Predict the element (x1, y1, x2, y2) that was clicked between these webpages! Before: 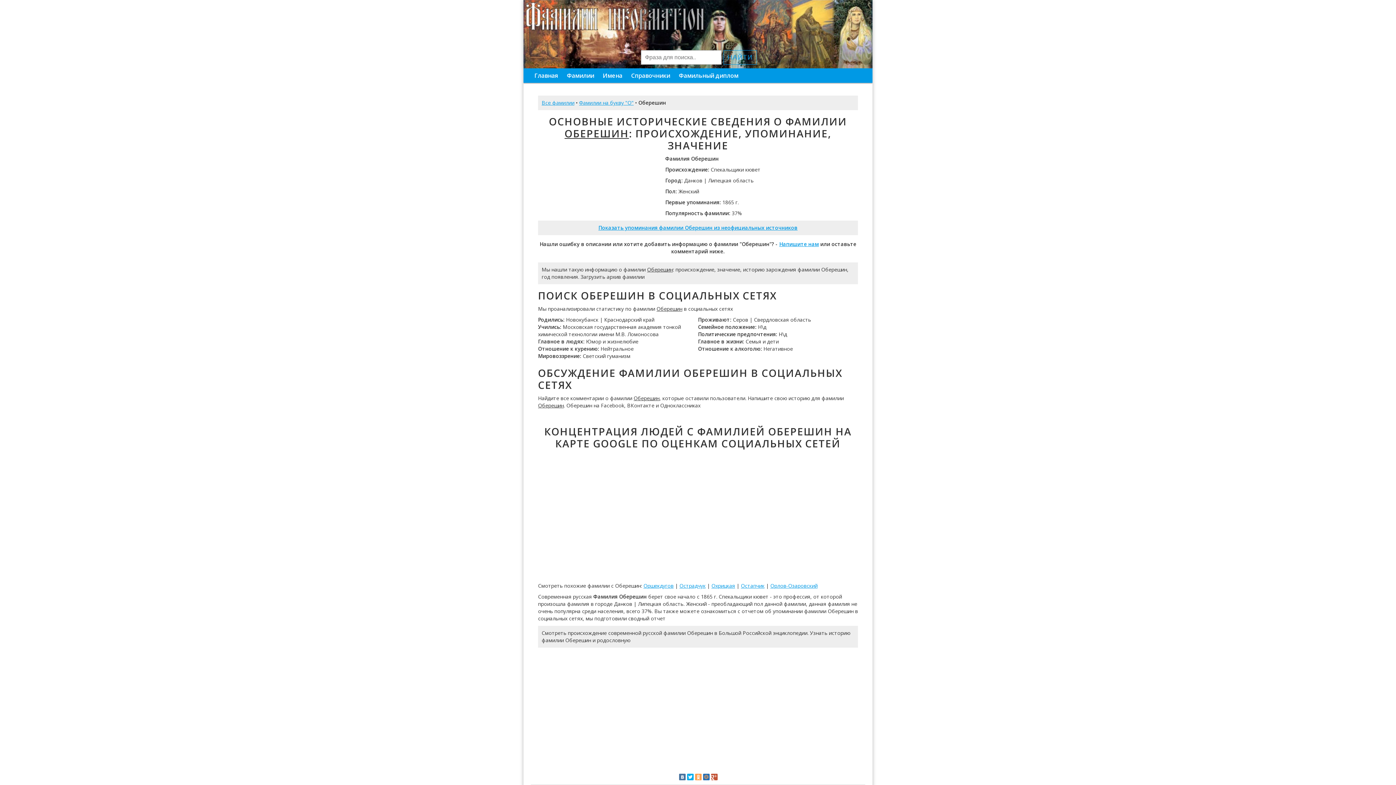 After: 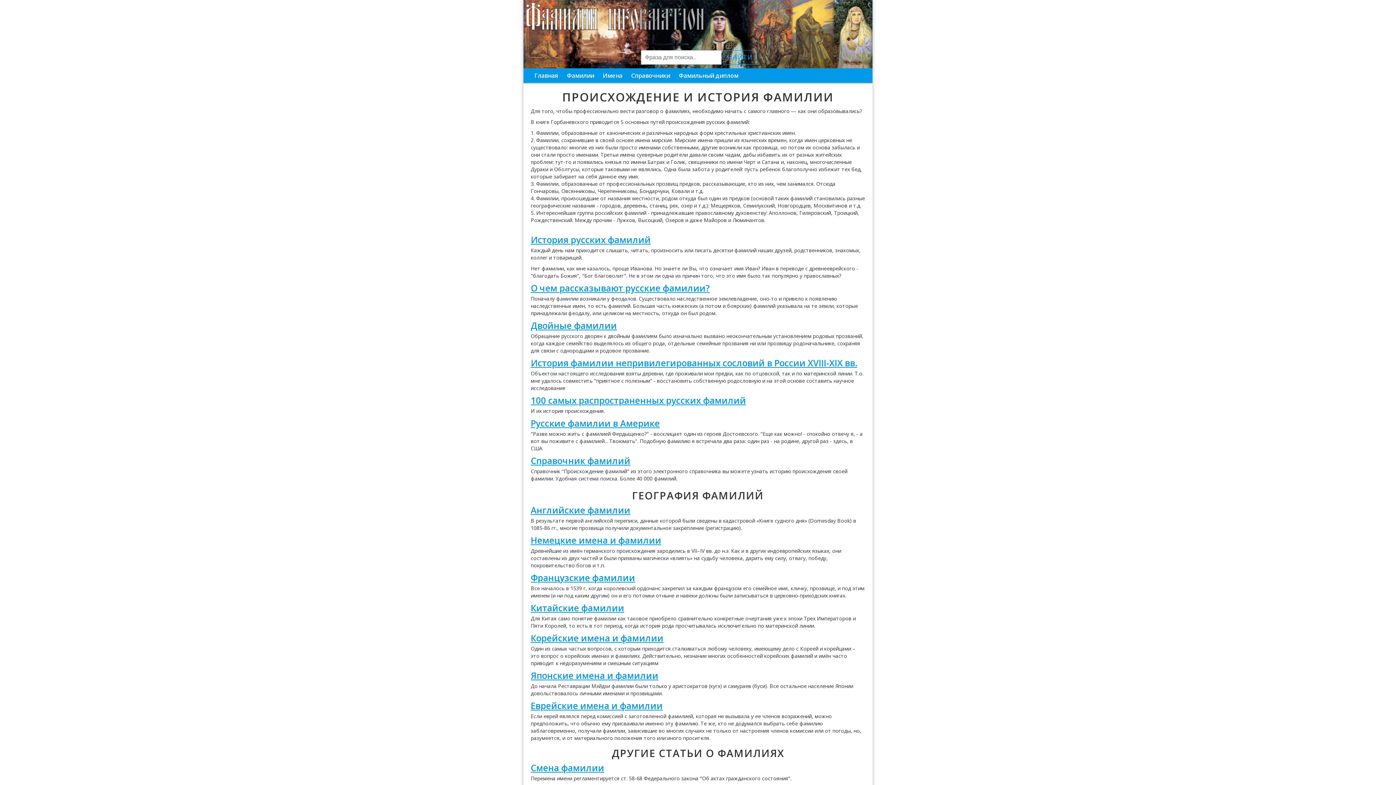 Action: label: Главная bbox: (530, 68, 561, 82)